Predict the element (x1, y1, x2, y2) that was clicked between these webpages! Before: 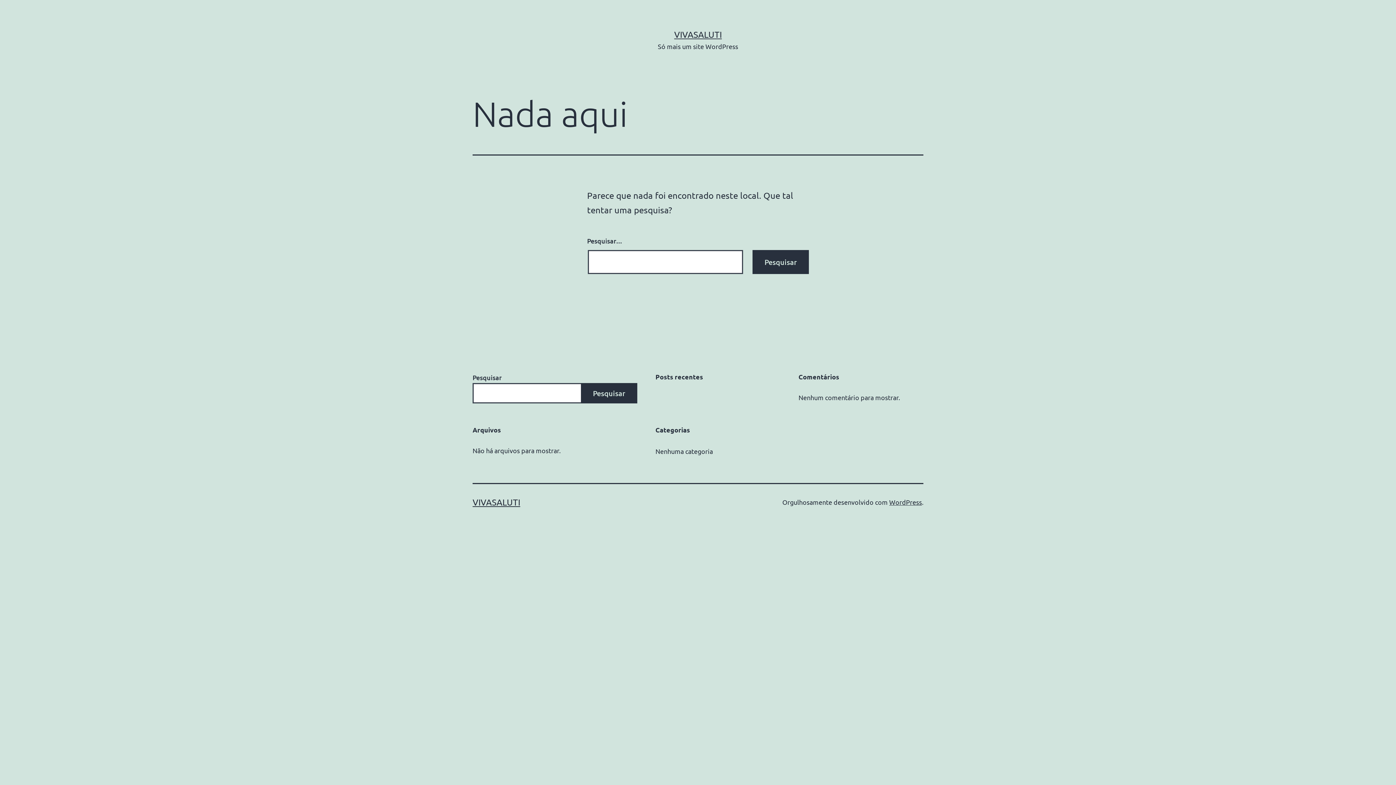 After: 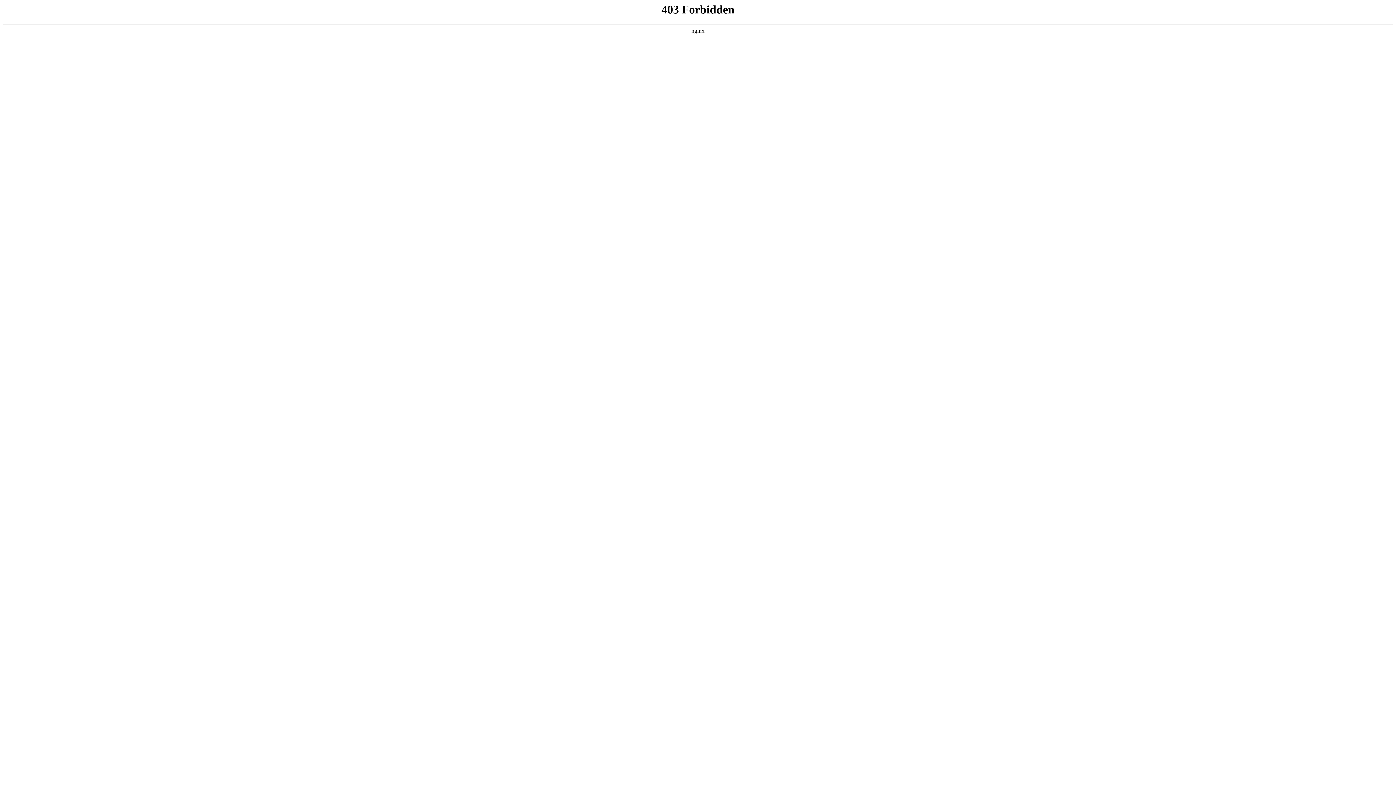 Action: label: WordPress bbox: (889, 498, 922, 506)